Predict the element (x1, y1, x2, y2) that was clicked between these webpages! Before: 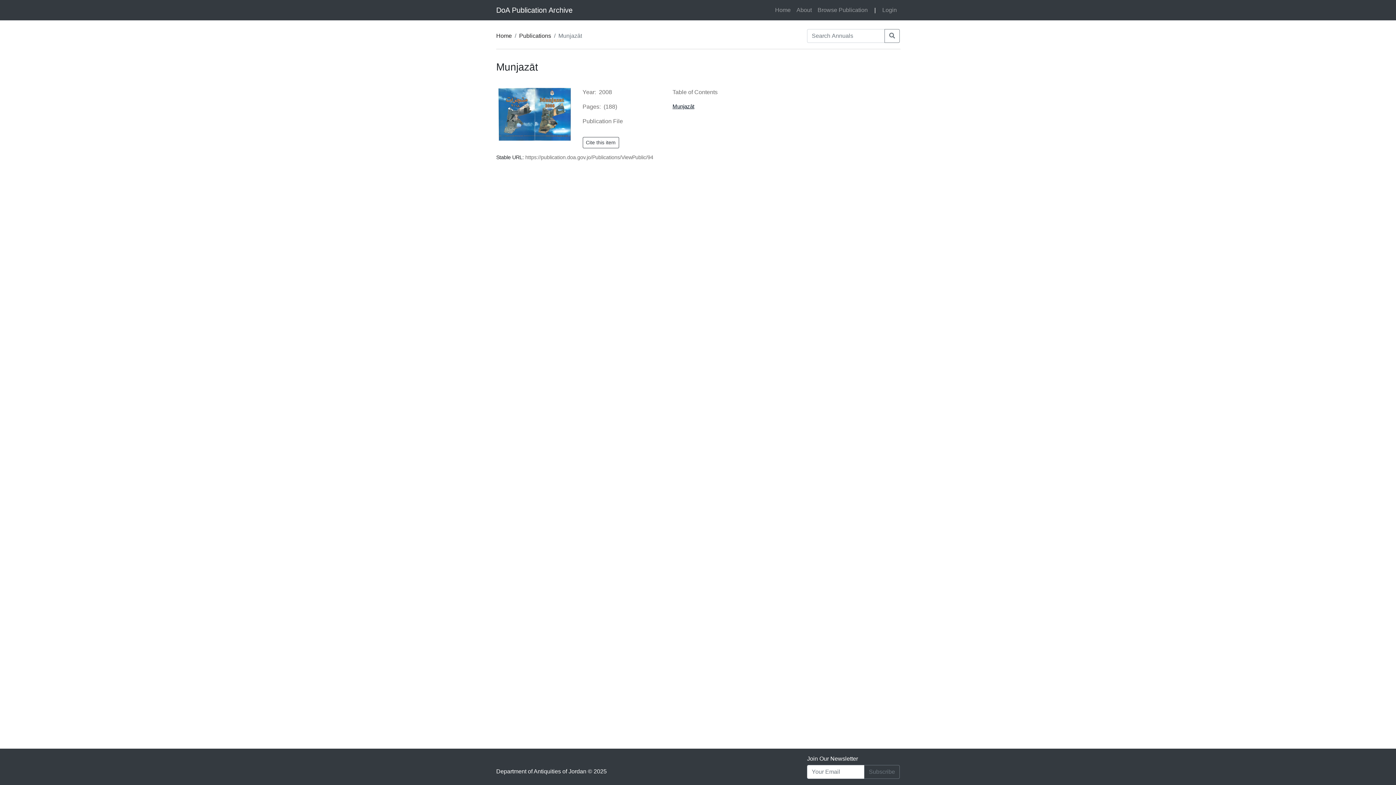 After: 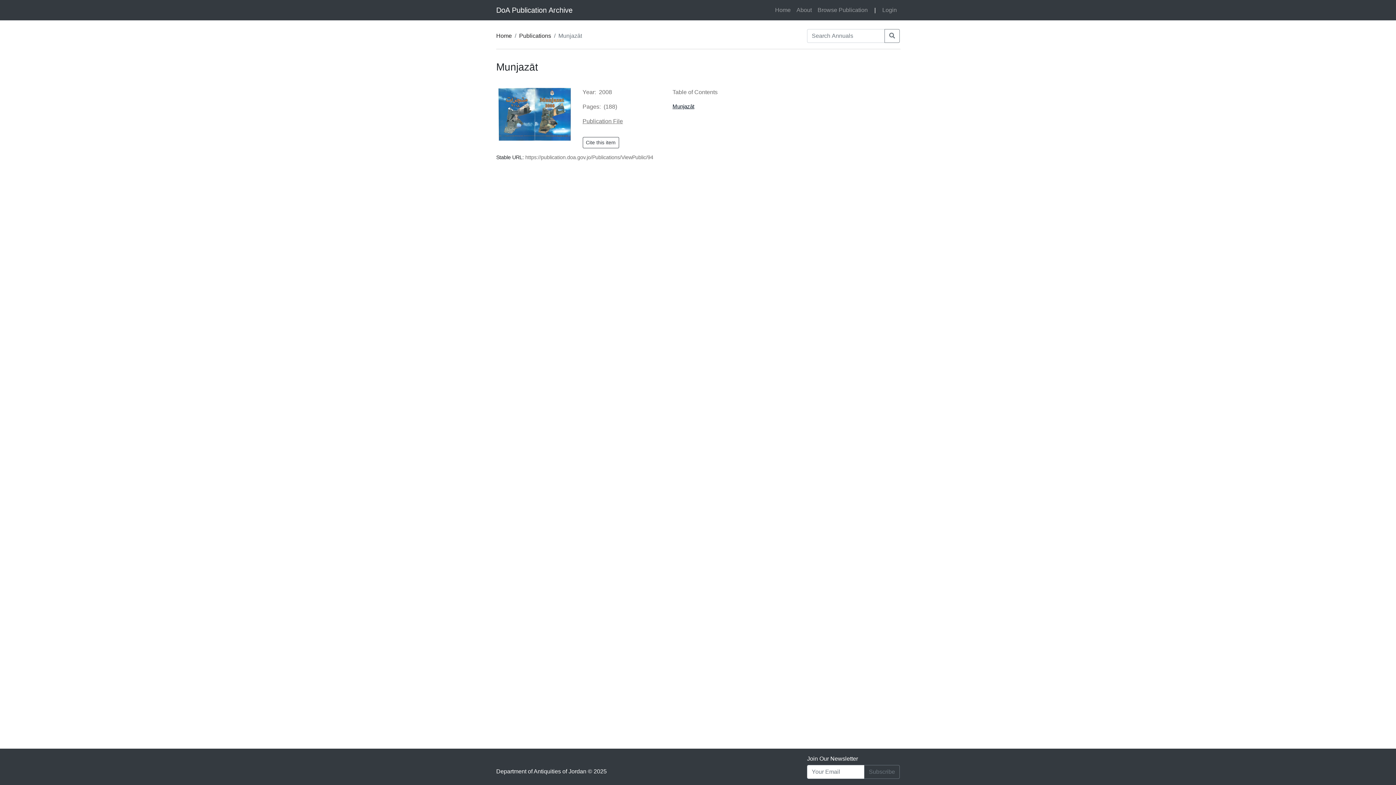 Action: bbox: (582, 118, 623, 124) label: Publication File